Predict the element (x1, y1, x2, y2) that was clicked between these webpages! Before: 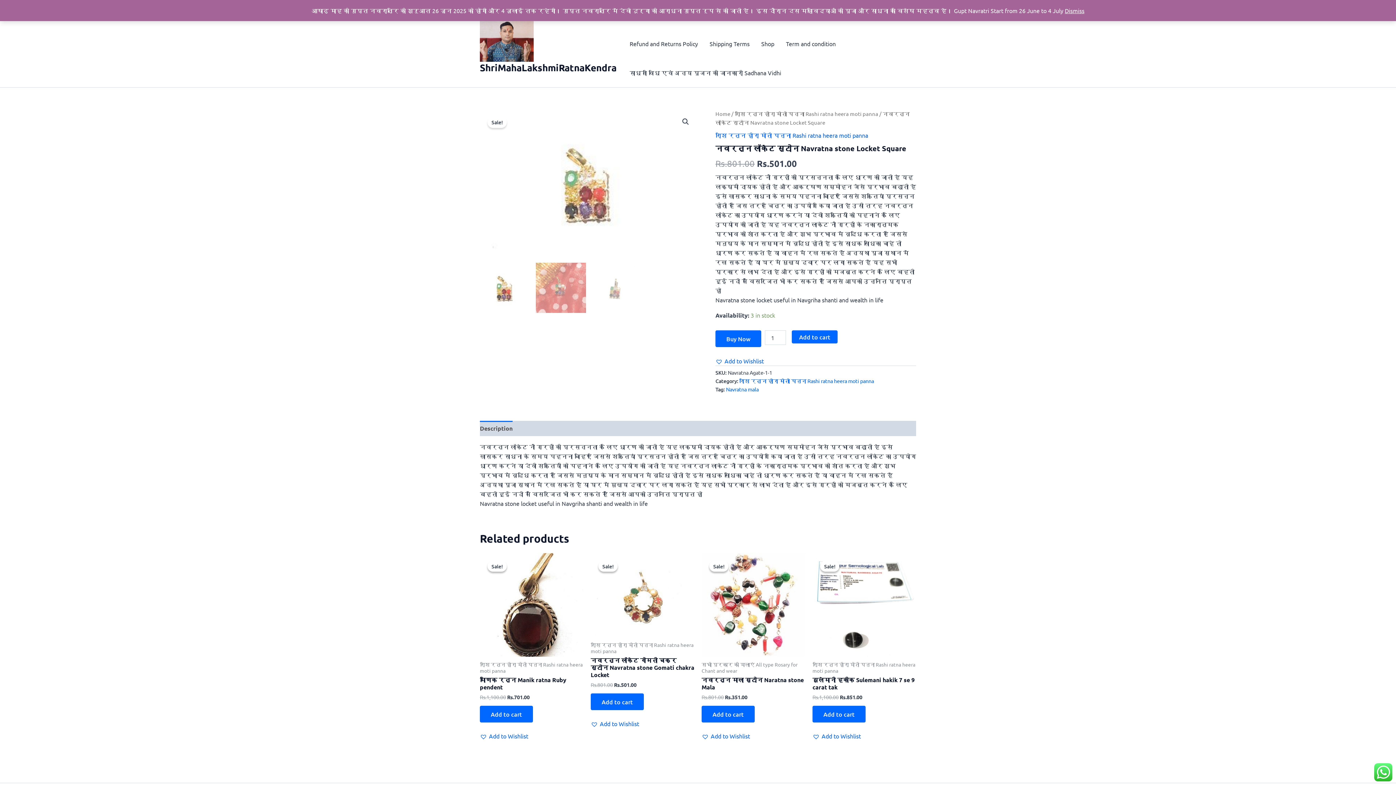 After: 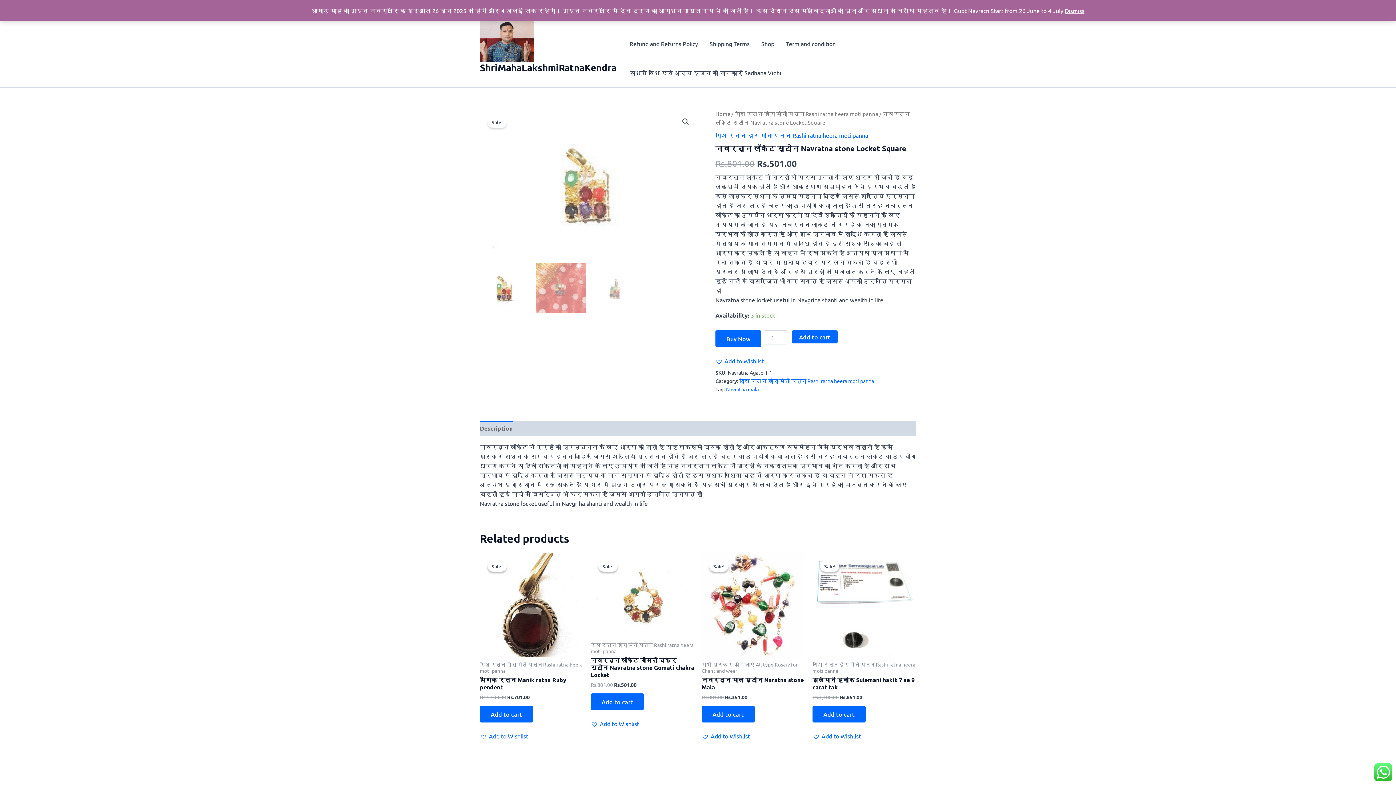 Action: bbox: (480, 421, 512, 436) label: Description